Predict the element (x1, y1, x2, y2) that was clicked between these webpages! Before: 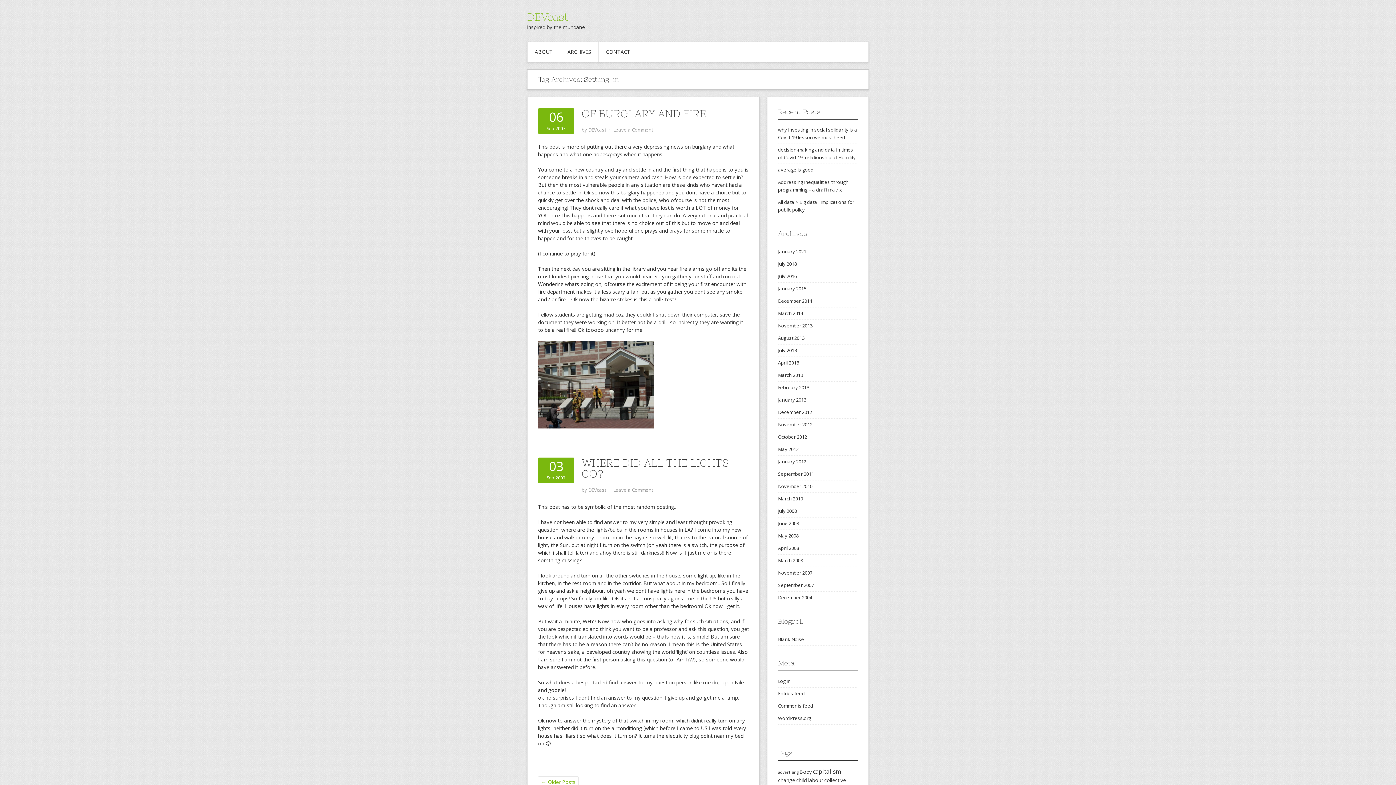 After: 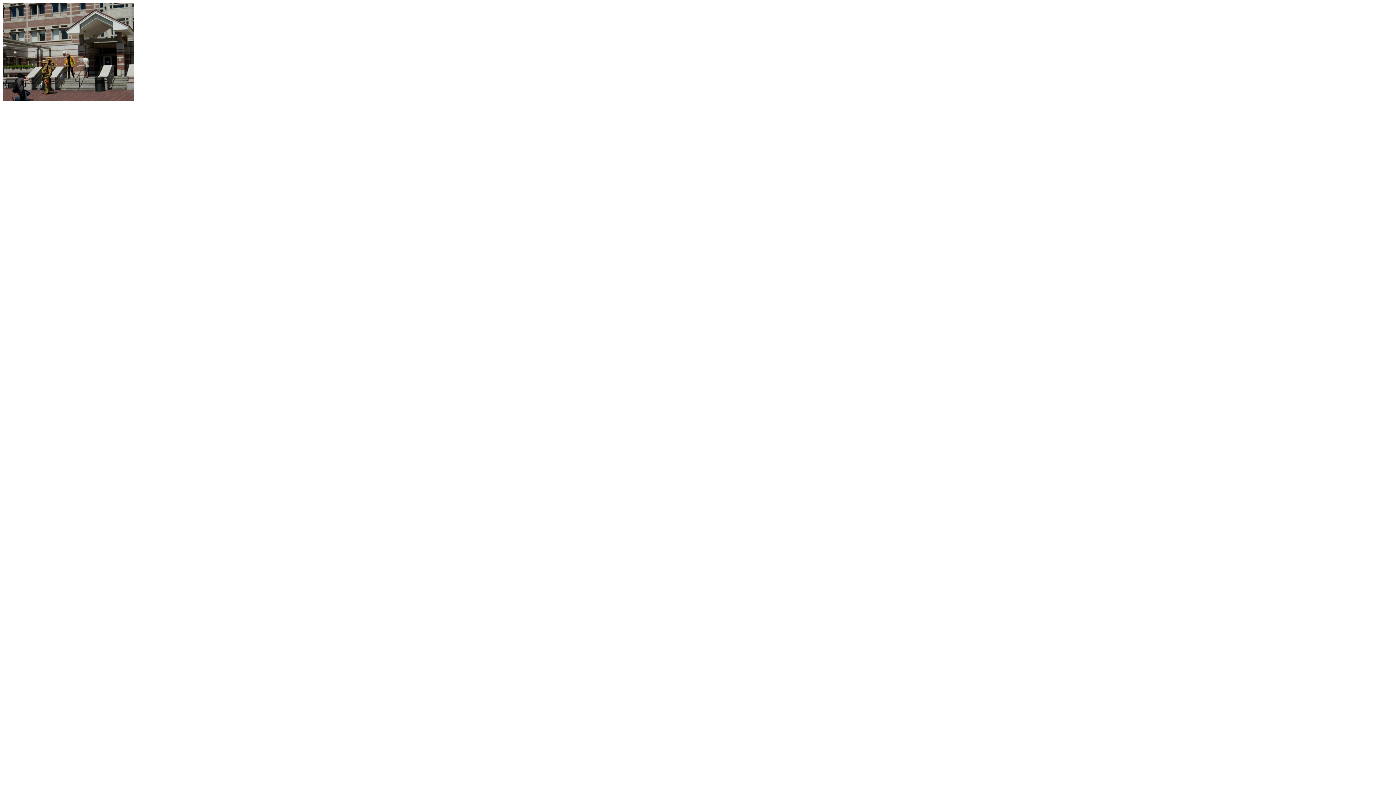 Action: bbox: (538, 381, 654, 387)